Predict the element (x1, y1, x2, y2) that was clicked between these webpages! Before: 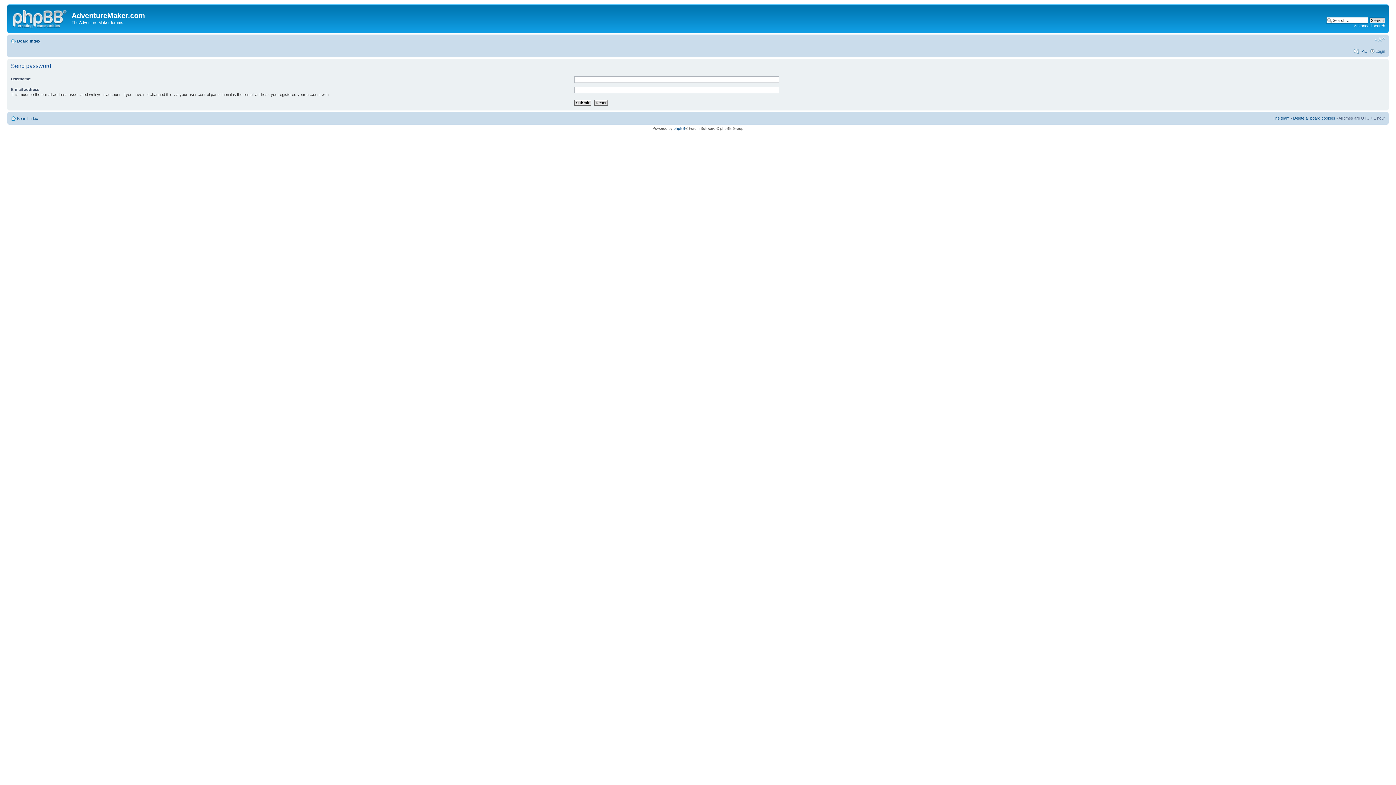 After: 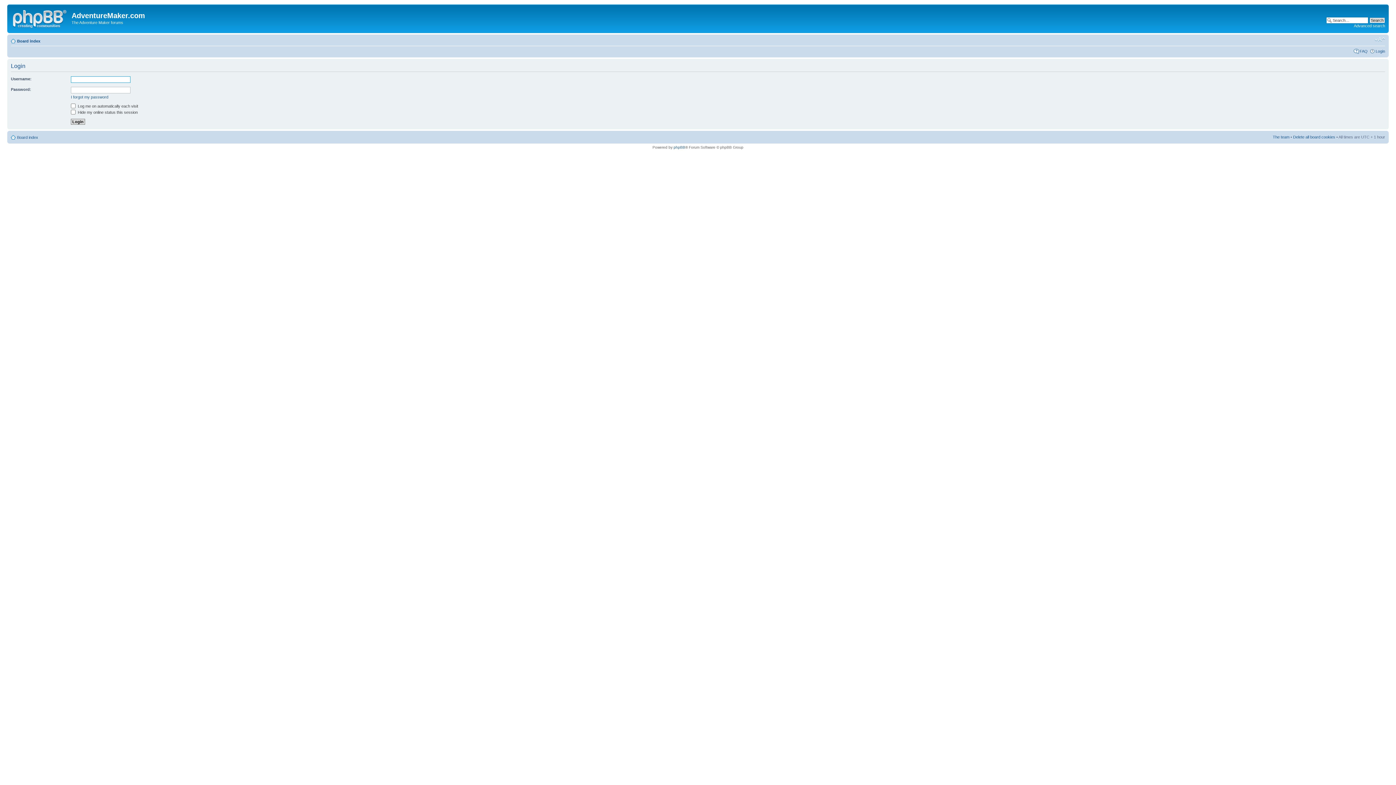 Action: label: Login bbox: (1376, 48, 1385, 53)